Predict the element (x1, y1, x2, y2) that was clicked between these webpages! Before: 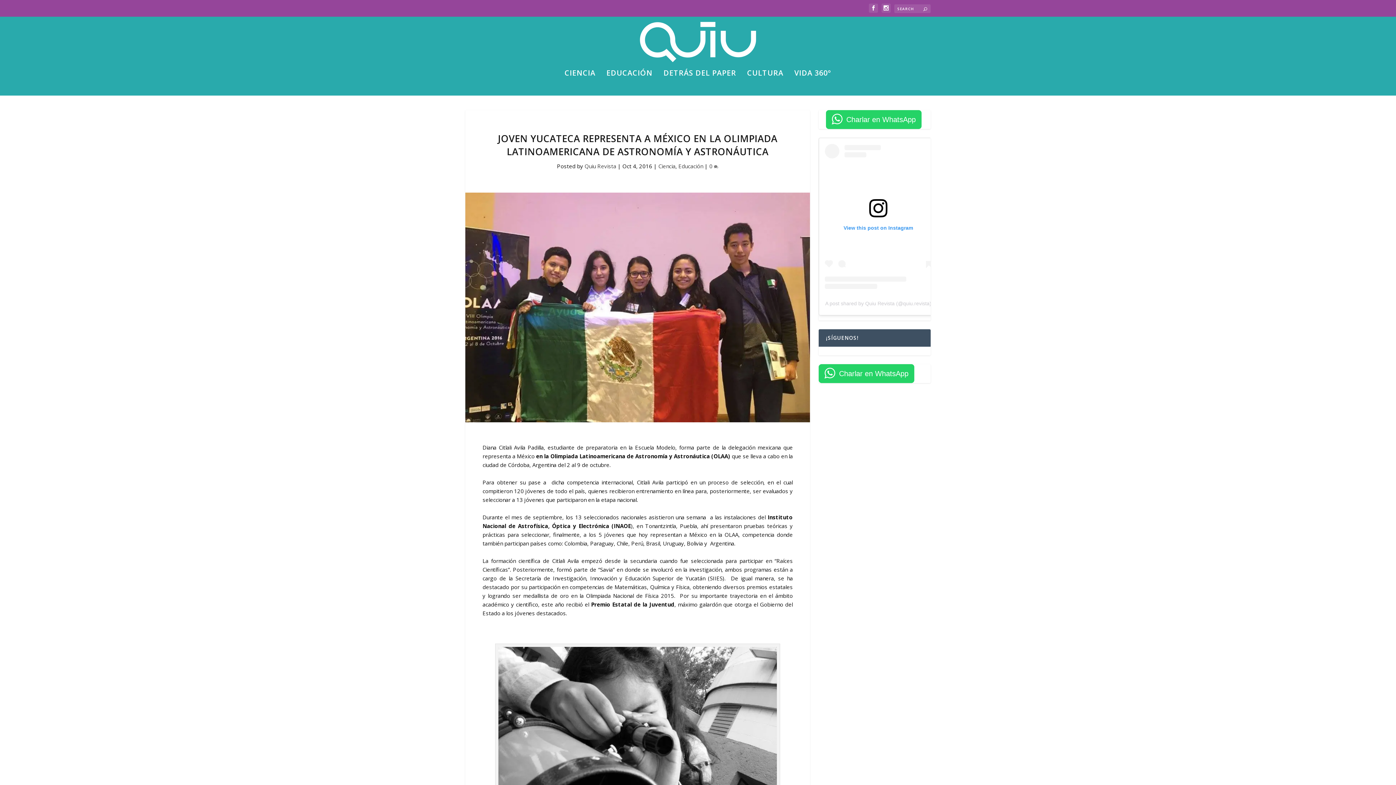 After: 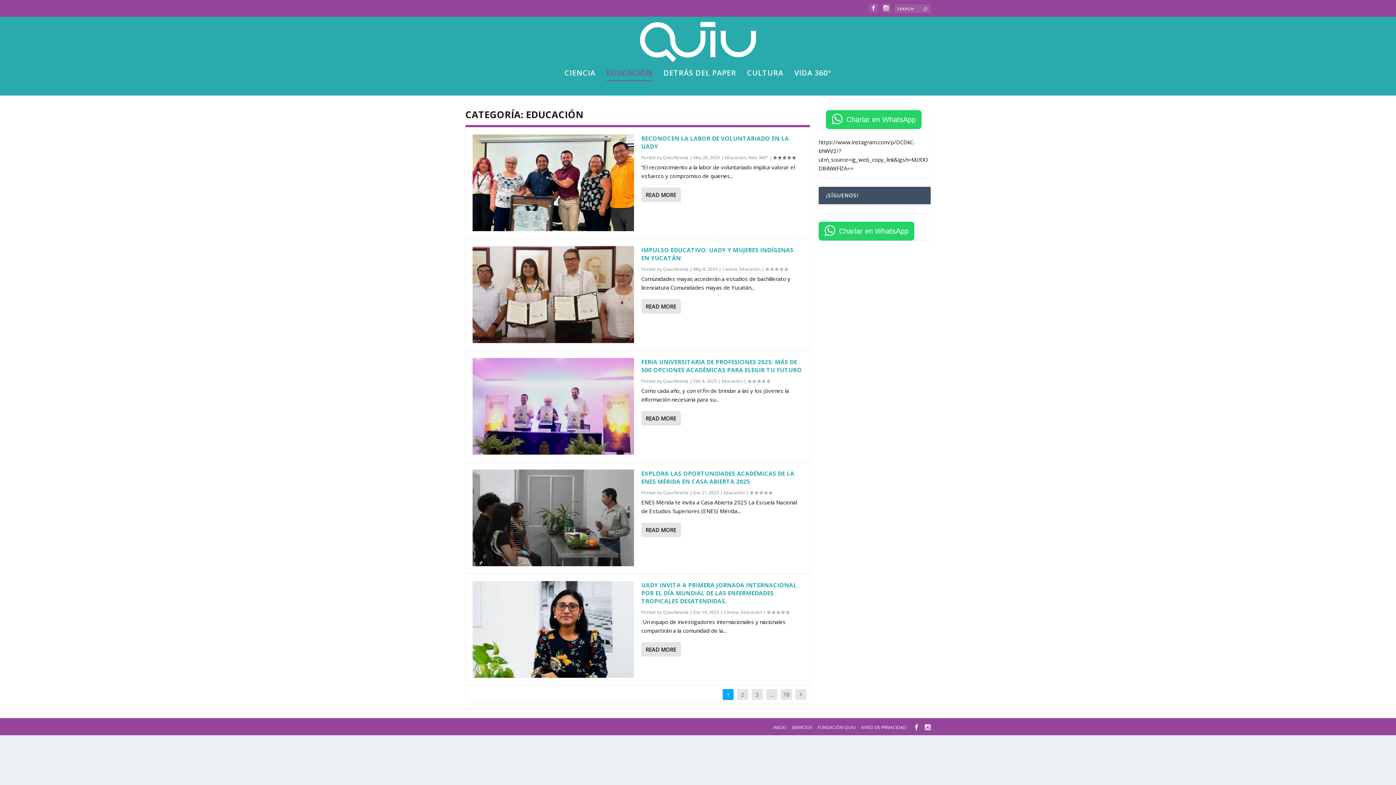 Action: bbox: (606, 70, 652, 95) label: EDUCACIÓN